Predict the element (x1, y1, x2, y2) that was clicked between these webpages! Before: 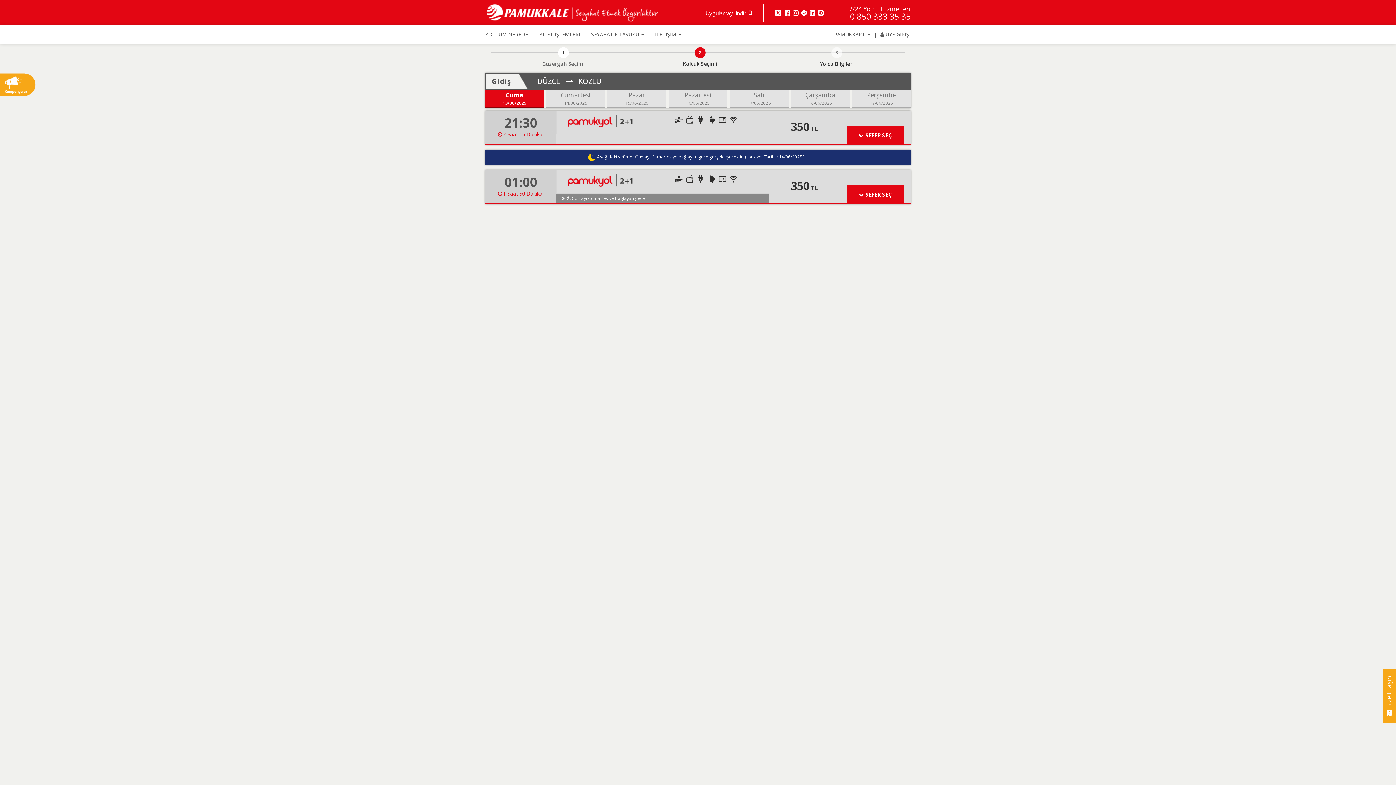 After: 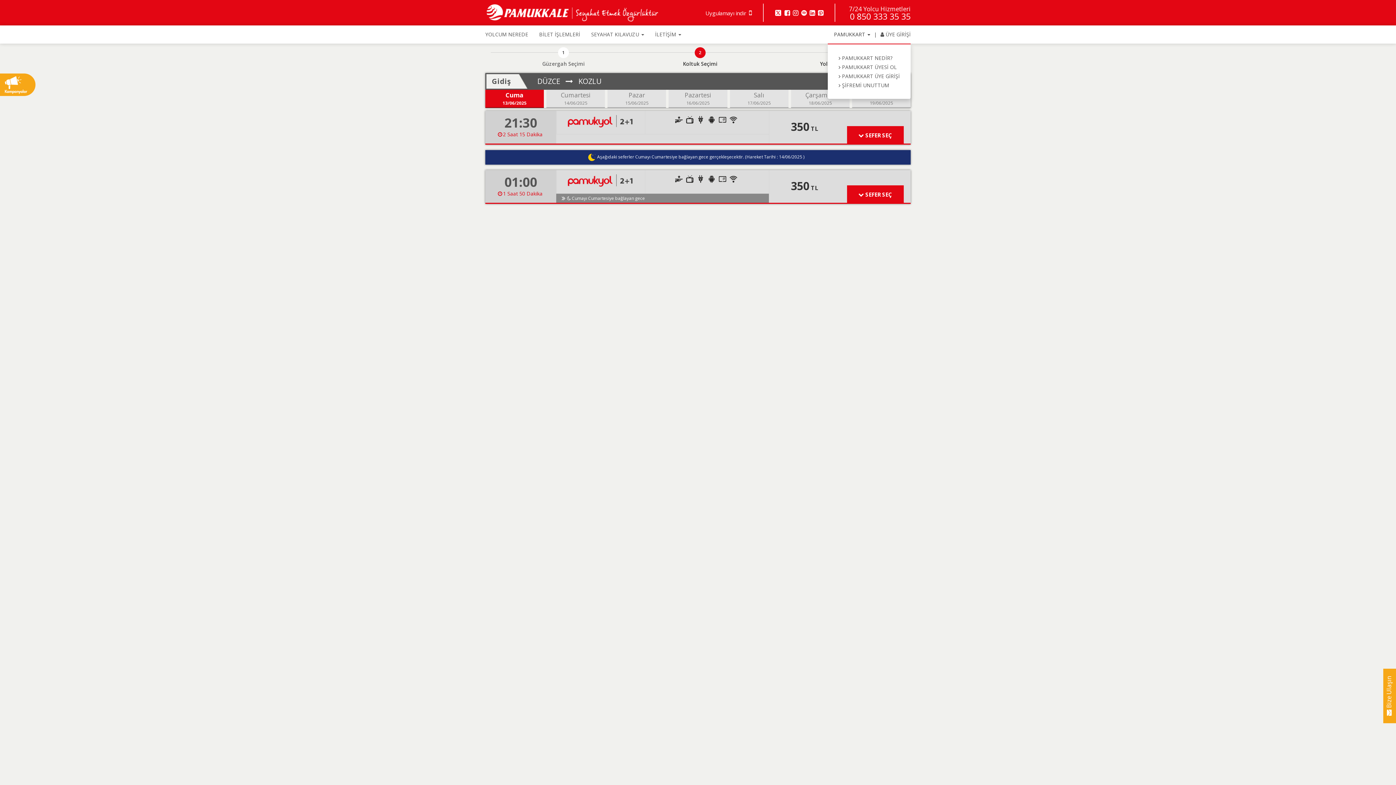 Action: bbox: (834, 25, 870, 43) label: PAMUKKART 